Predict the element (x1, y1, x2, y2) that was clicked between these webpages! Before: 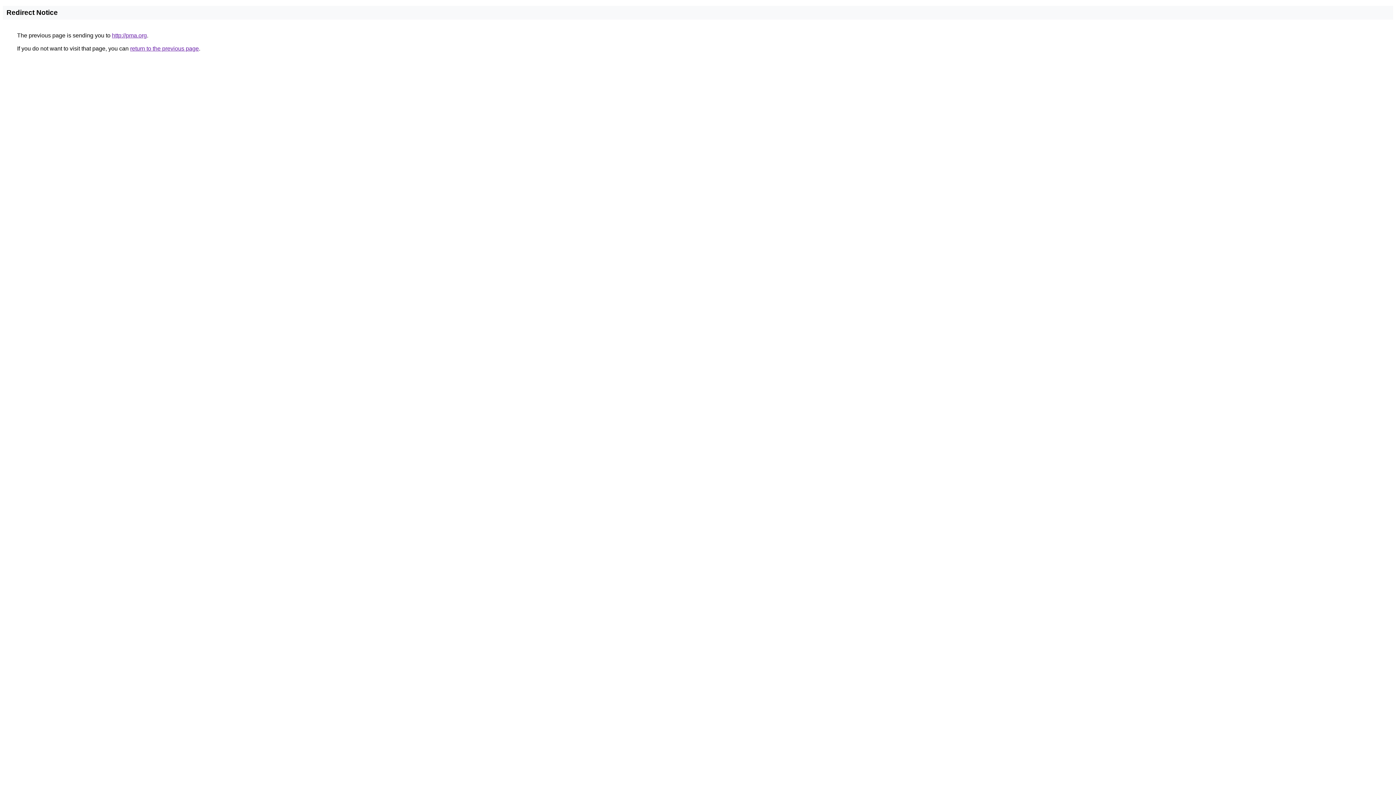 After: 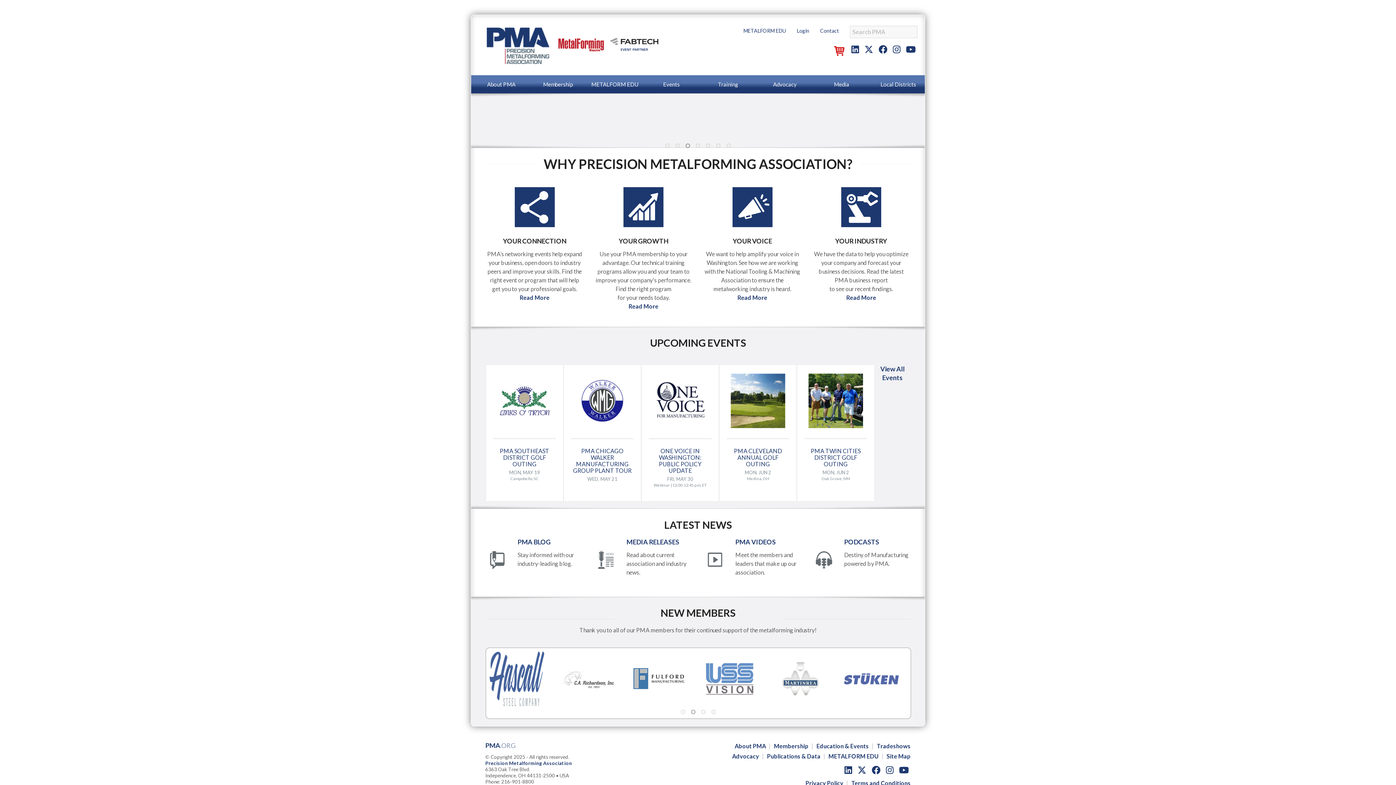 Action: bbox: (112, 32, 146, 38) label: http://pma.org